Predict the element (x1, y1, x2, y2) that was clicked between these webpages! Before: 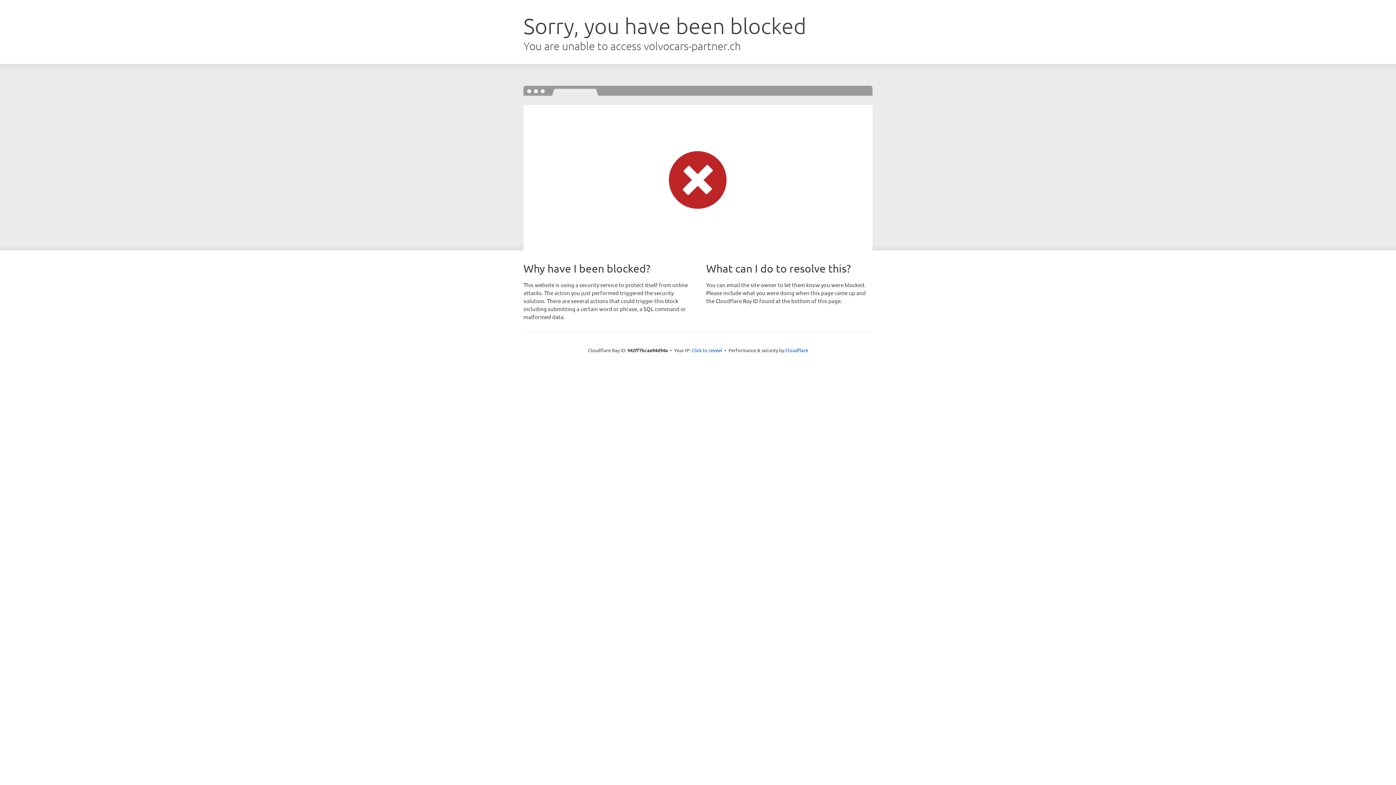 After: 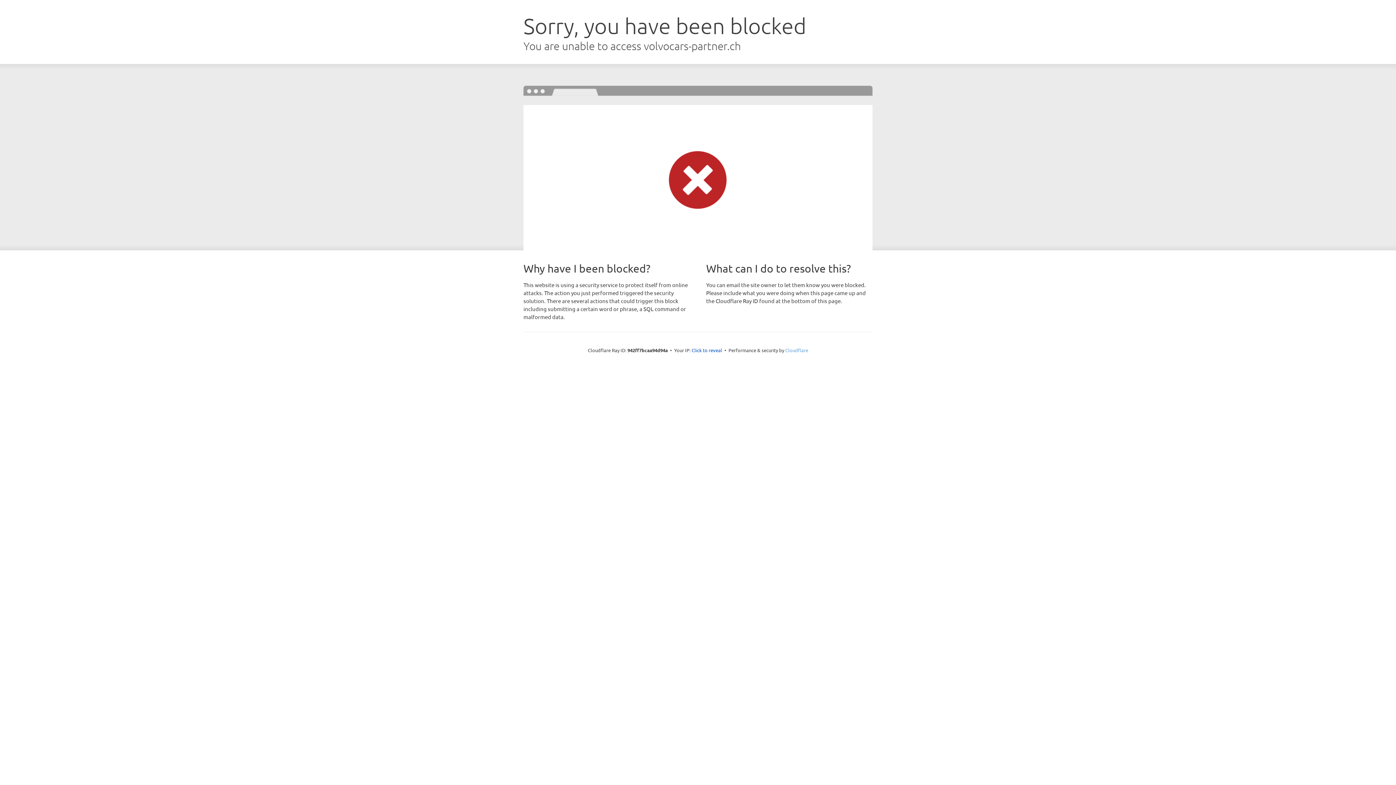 Action: label: Cloudflare bbox: (785, 347, 808, 353)